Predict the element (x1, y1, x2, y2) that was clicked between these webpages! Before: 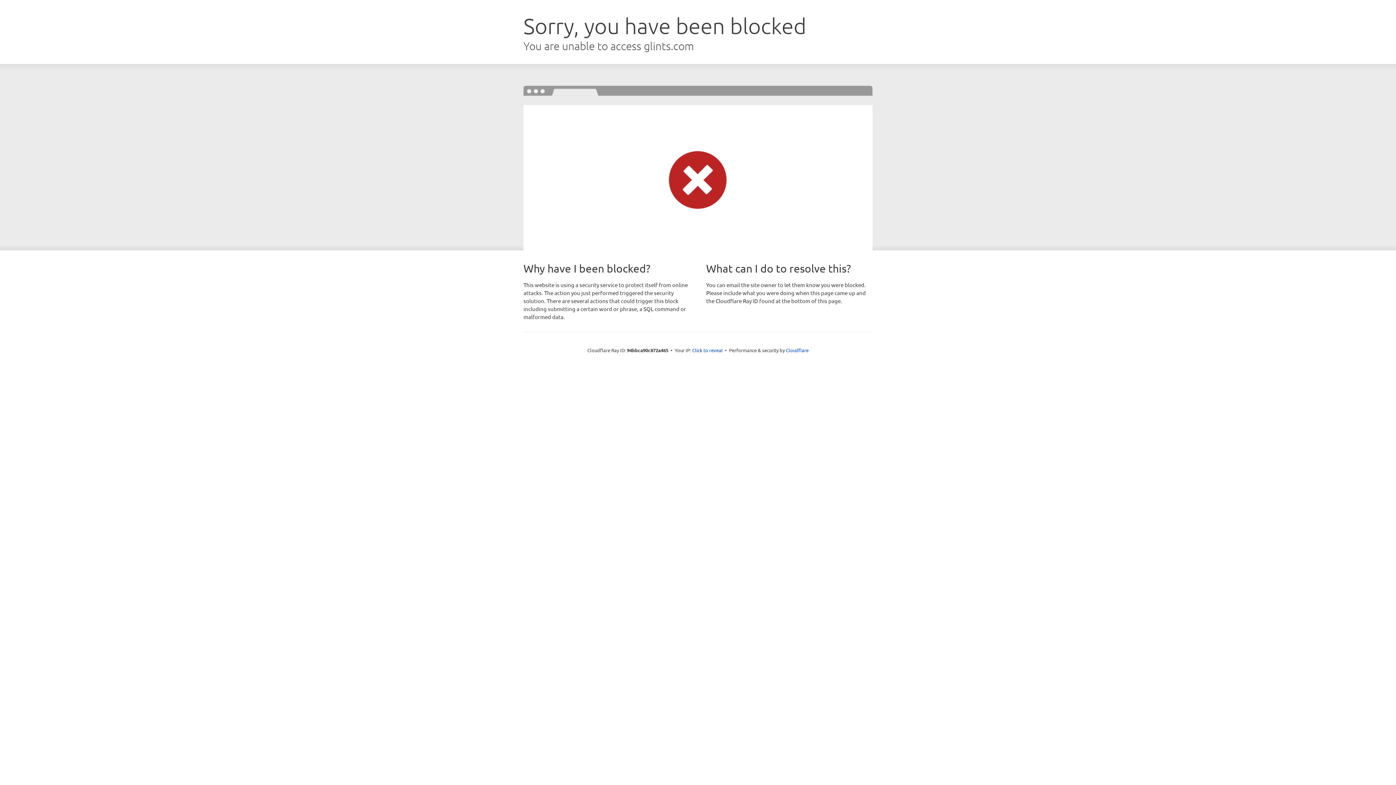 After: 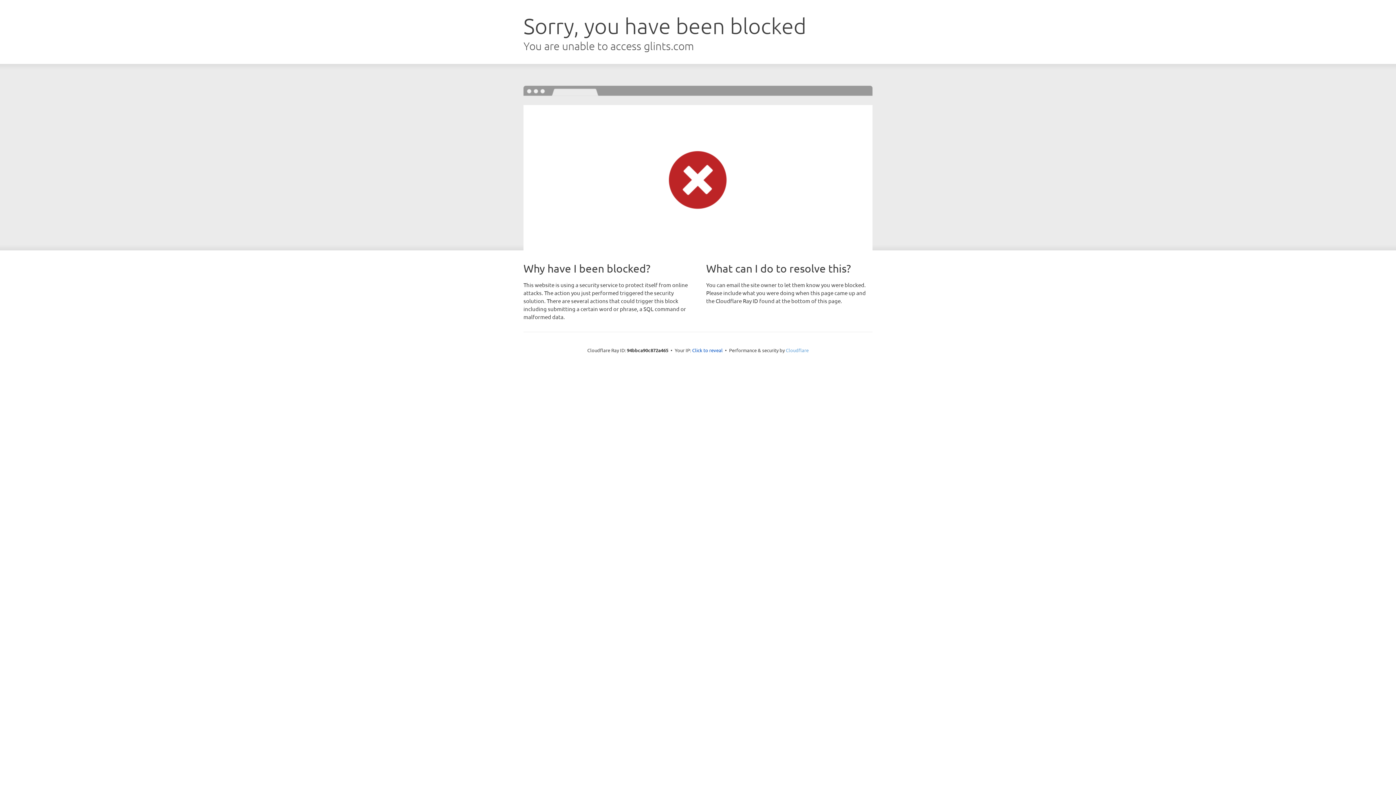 Action: bbox: (786, 347, 808, 353) label: Cloudflare